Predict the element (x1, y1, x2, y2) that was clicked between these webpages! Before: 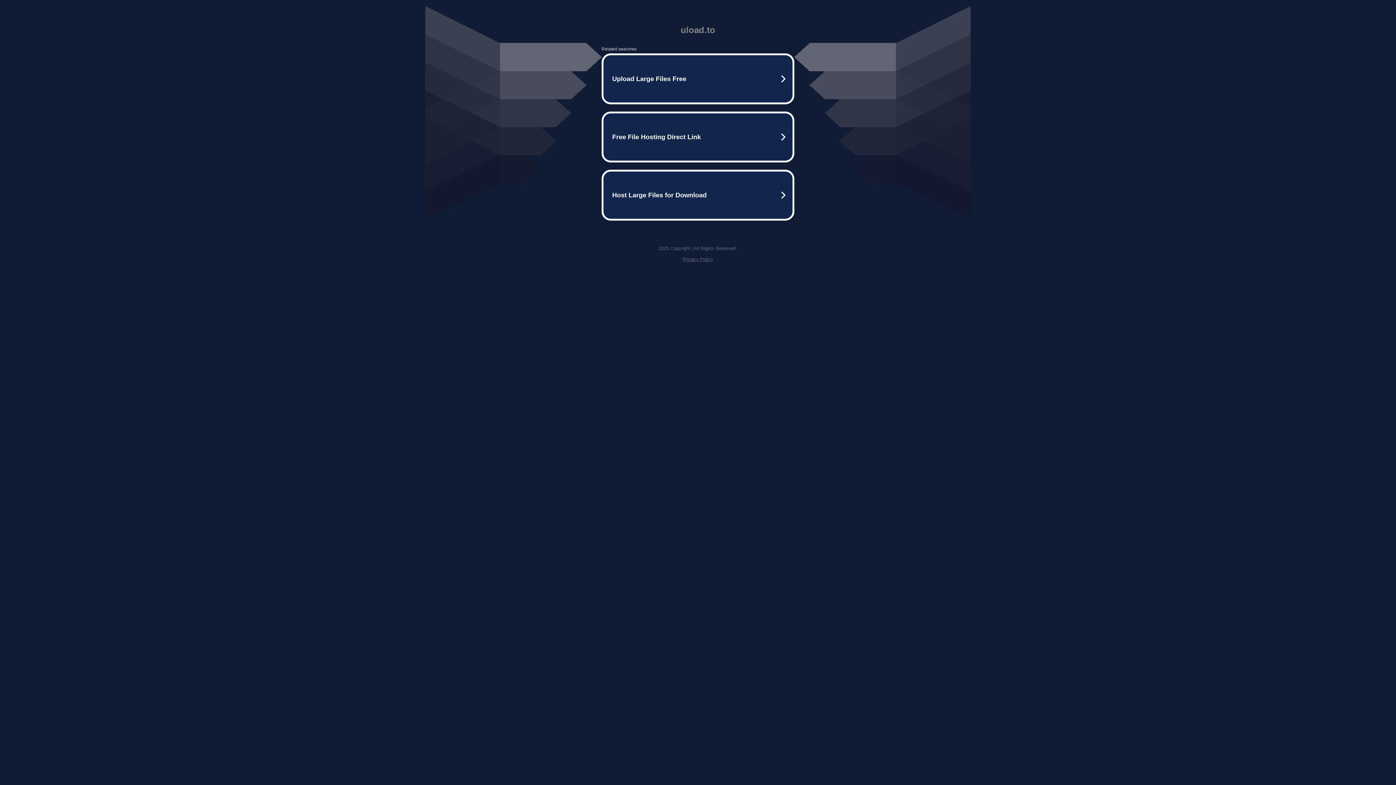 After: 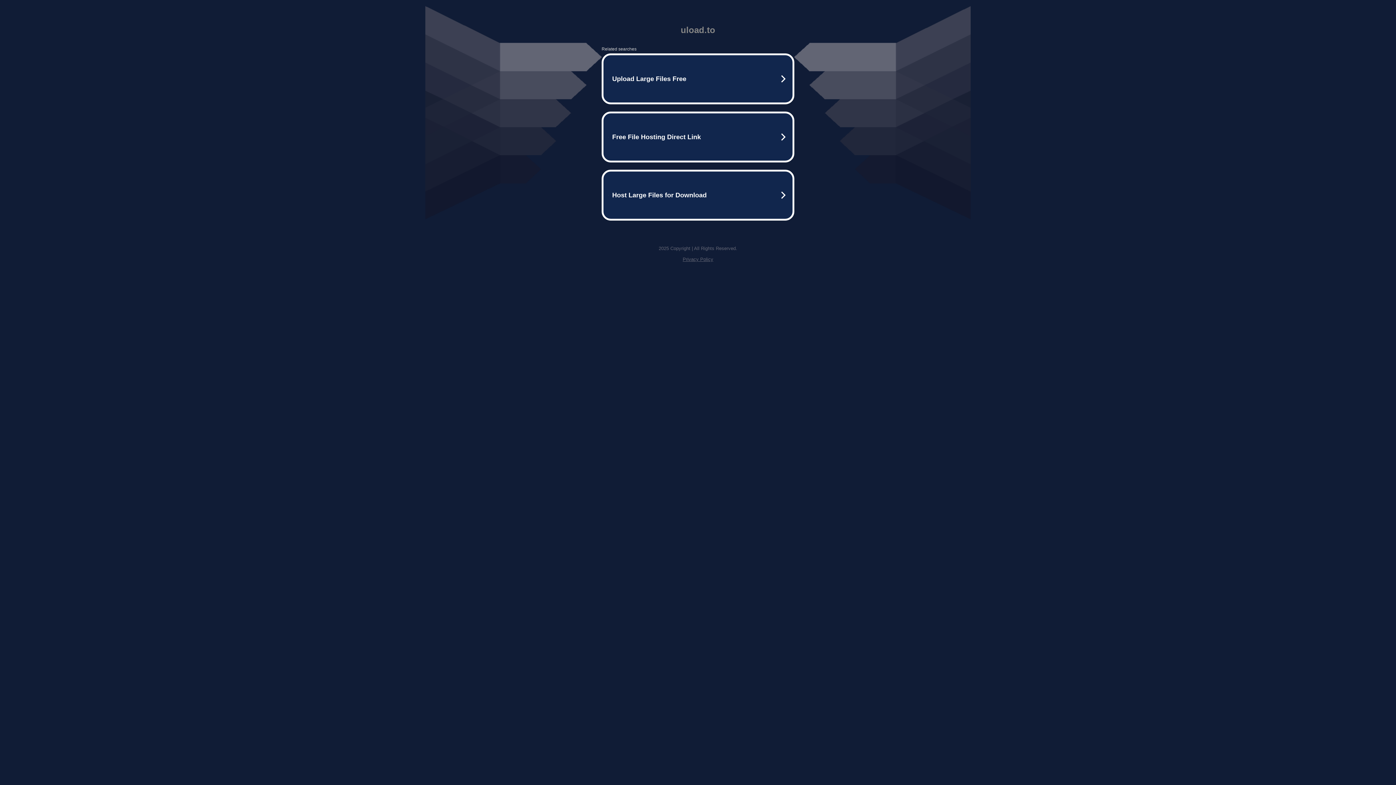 Action: label: Privacy Policy bbox: (682, 256, 713, 262)